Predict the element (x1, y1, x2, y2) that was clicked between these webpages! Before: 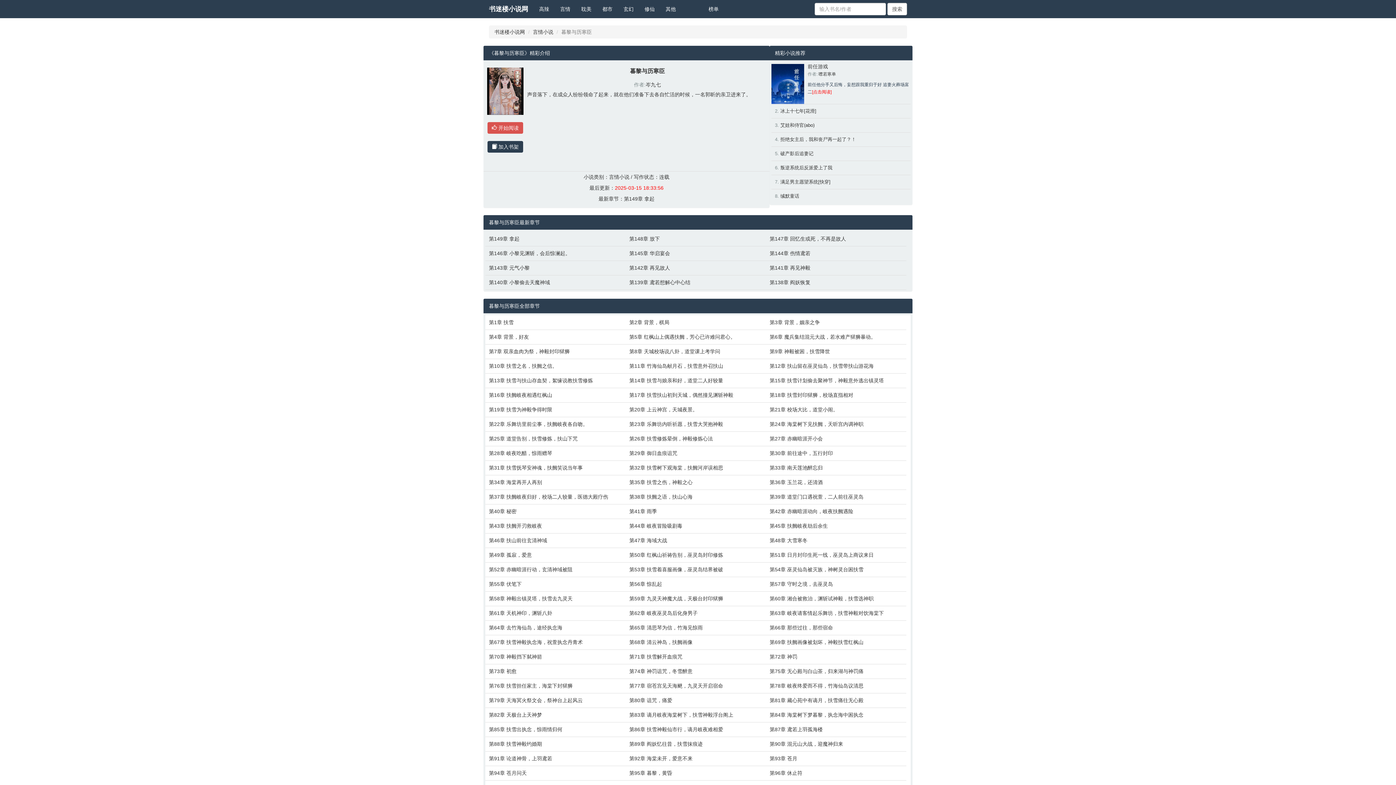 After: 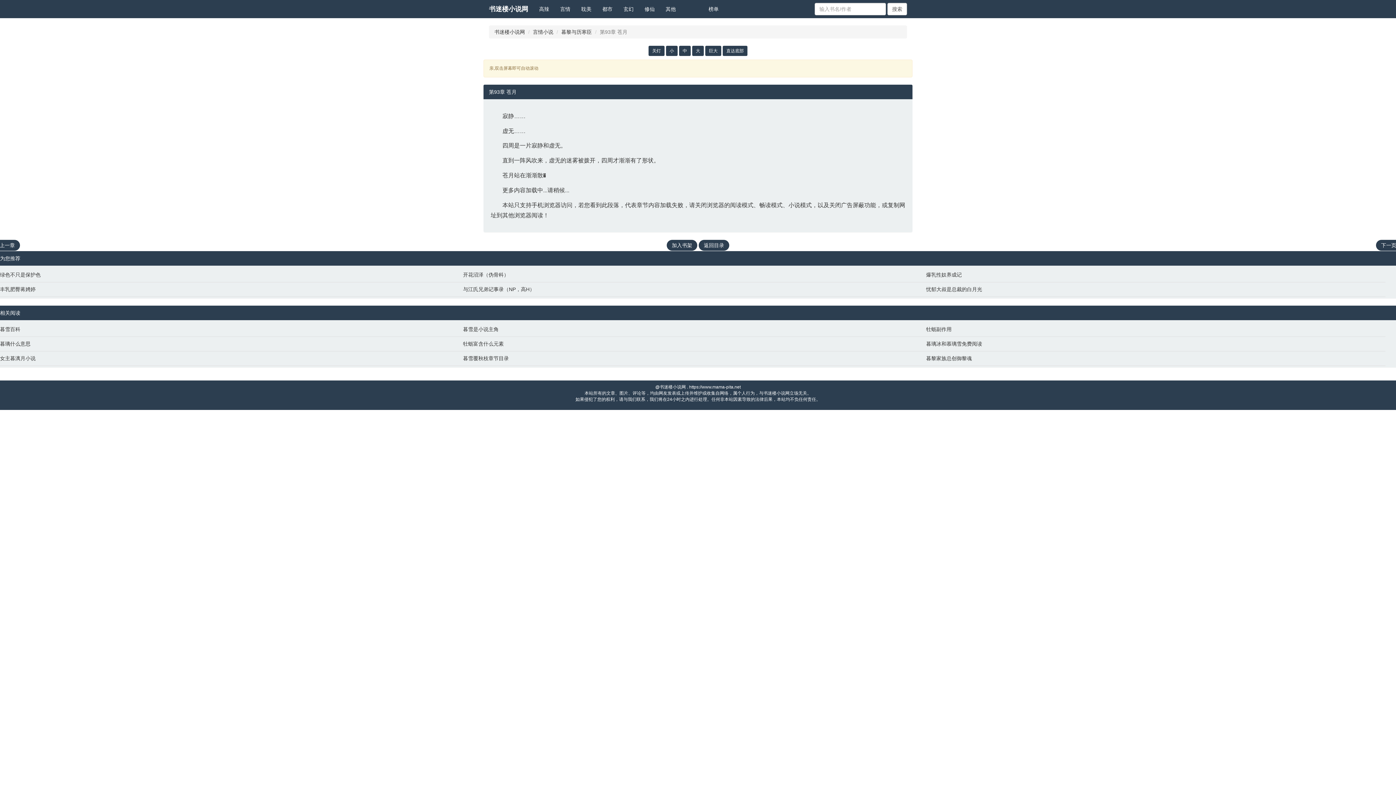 Action: label: 第93章 苍月 bbox: (769, 755, 903, 762)